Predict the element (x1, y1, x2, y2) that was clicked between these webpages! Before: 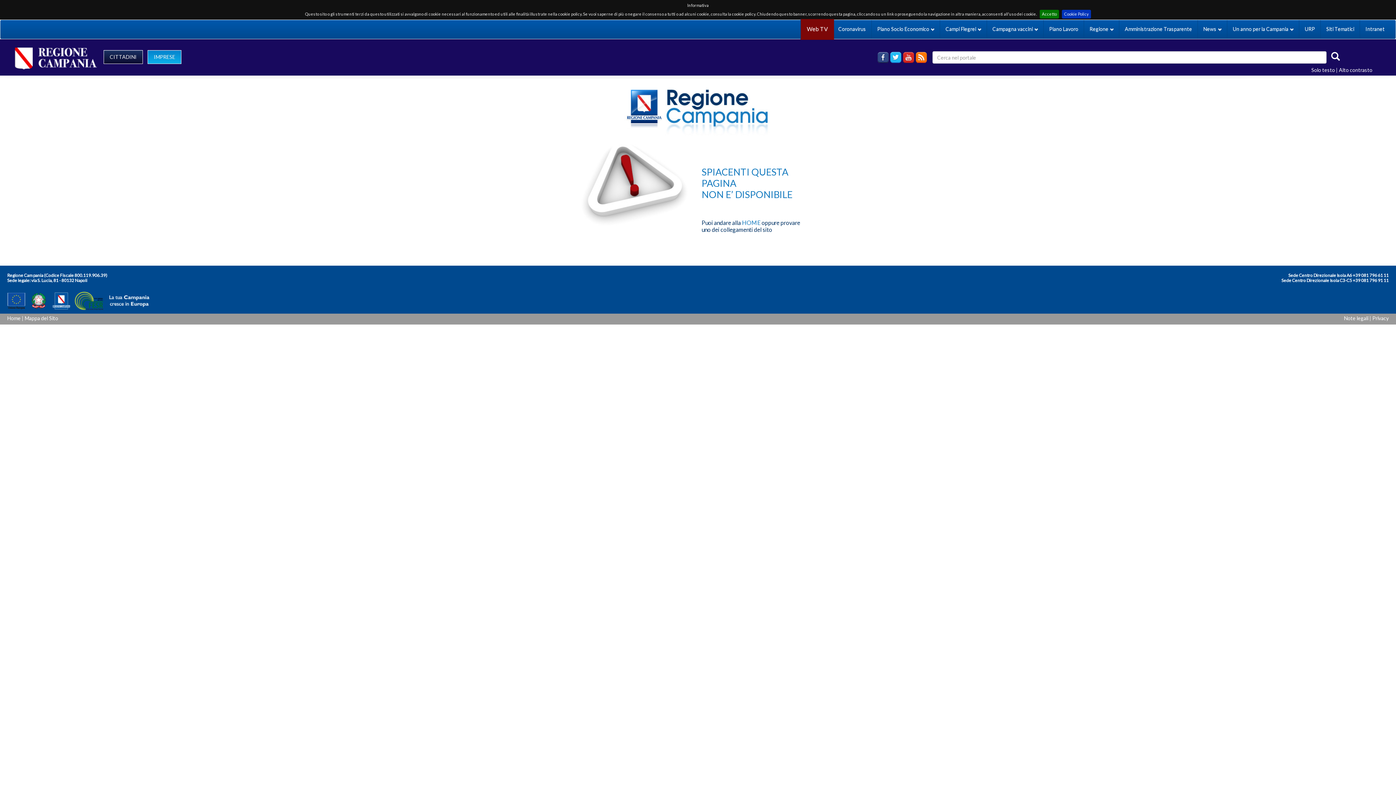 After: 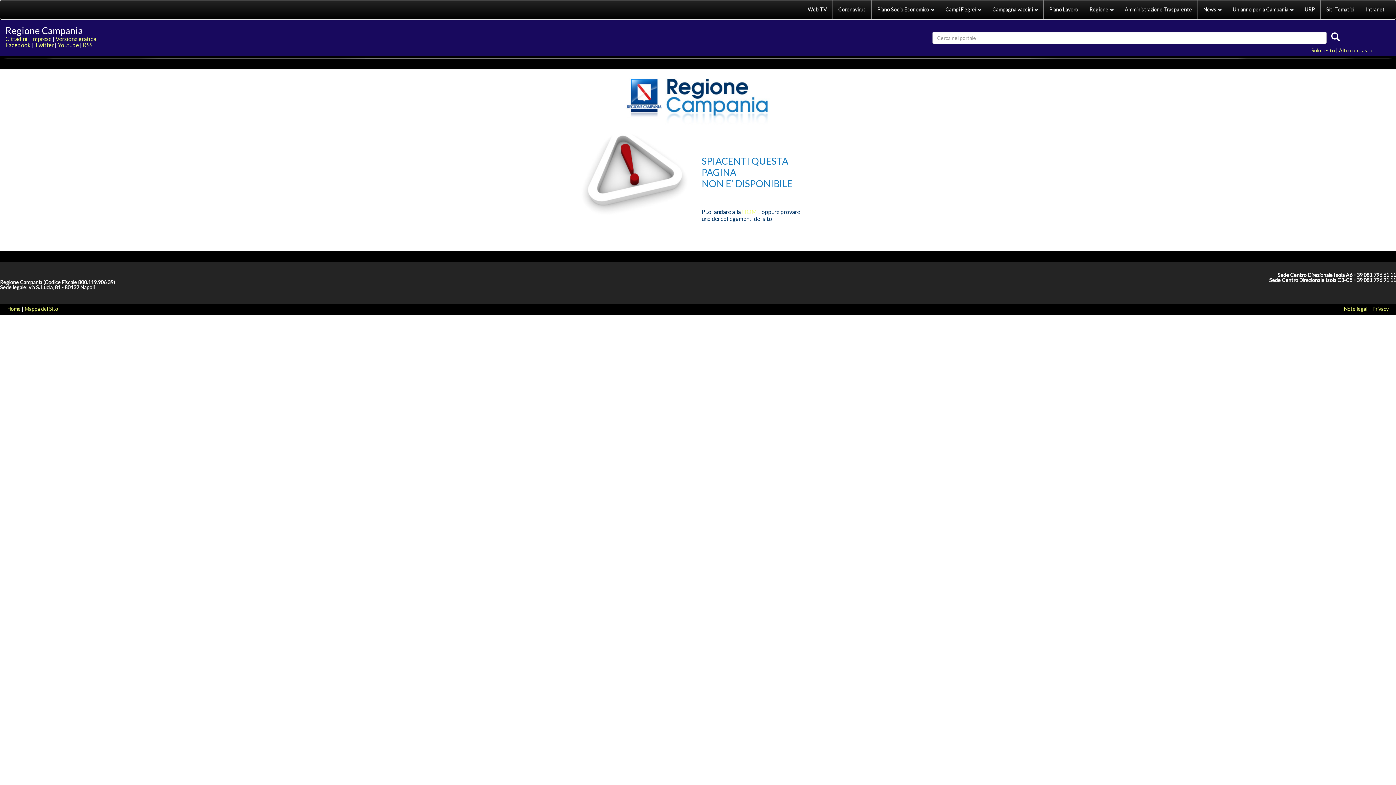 Action: bbox: (1339, 67, 1372, 73) label: Alto contrasto